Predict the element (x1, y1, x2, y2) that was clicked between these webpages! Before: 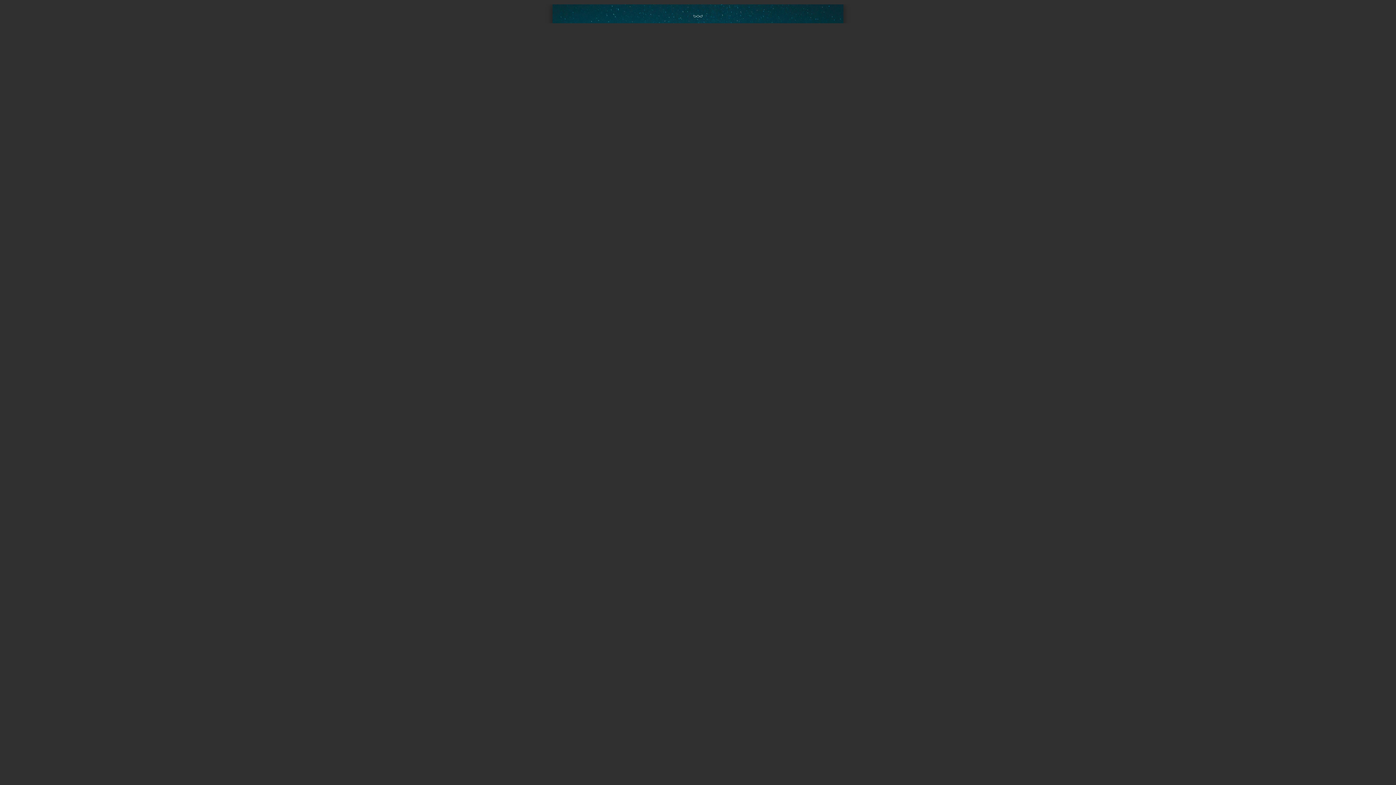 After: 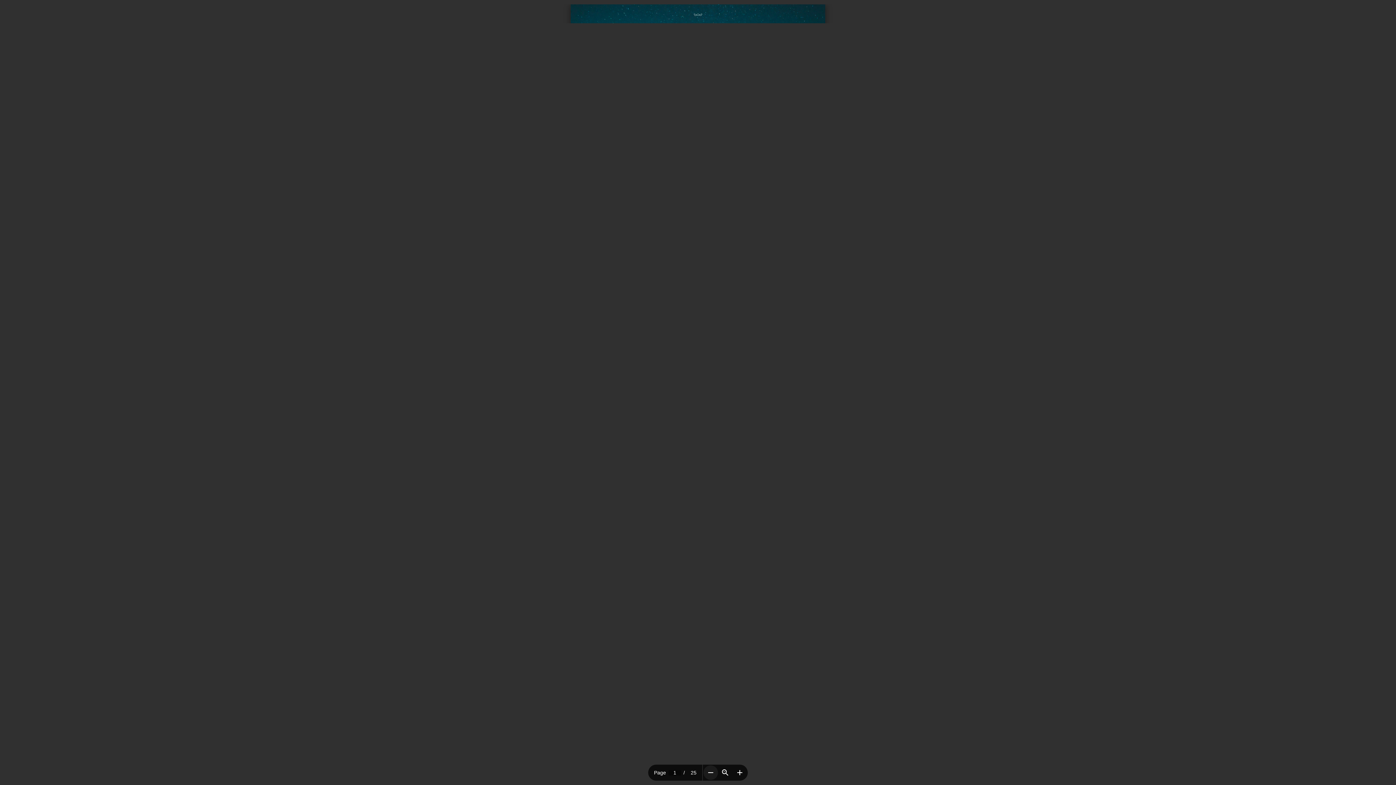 Action: label: Zoom out bbox: (703, 765, 718, 780)